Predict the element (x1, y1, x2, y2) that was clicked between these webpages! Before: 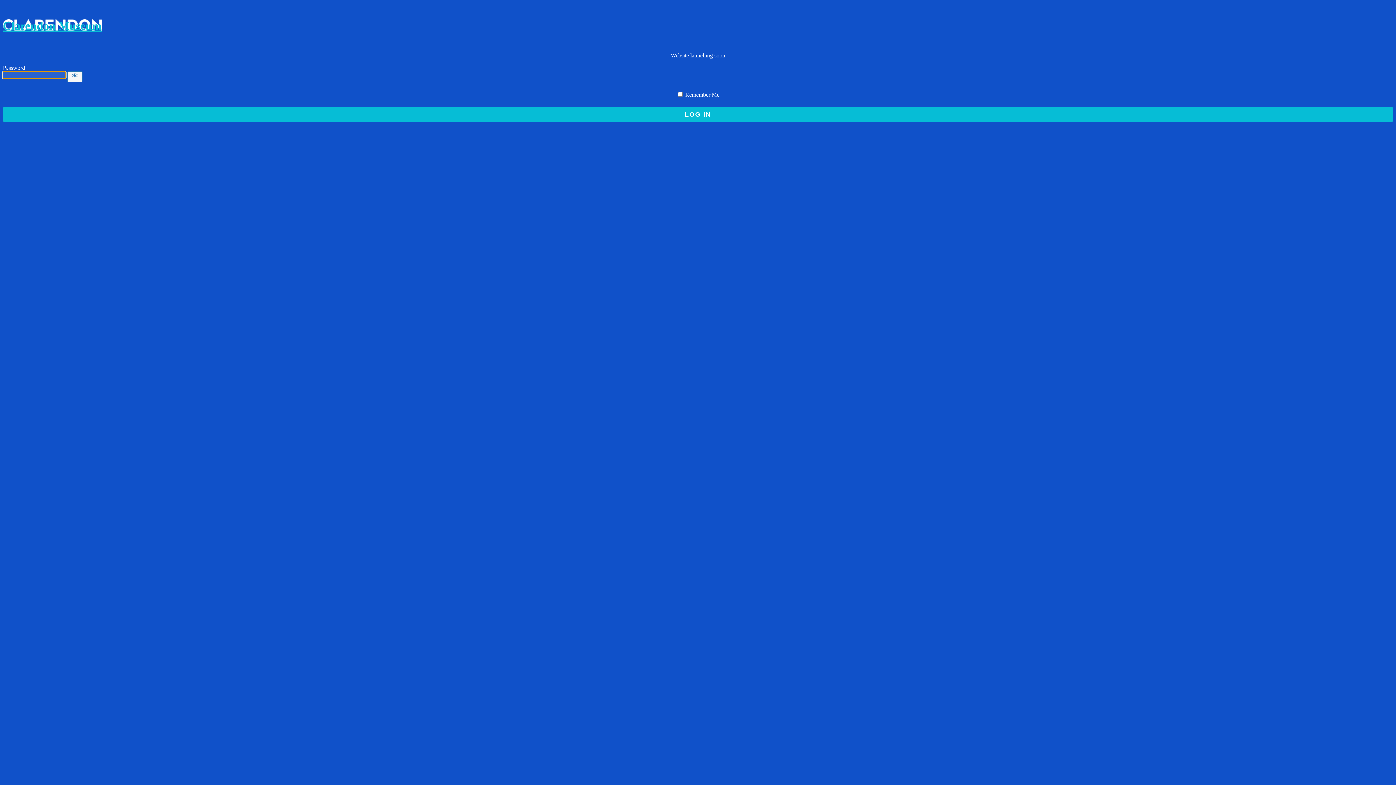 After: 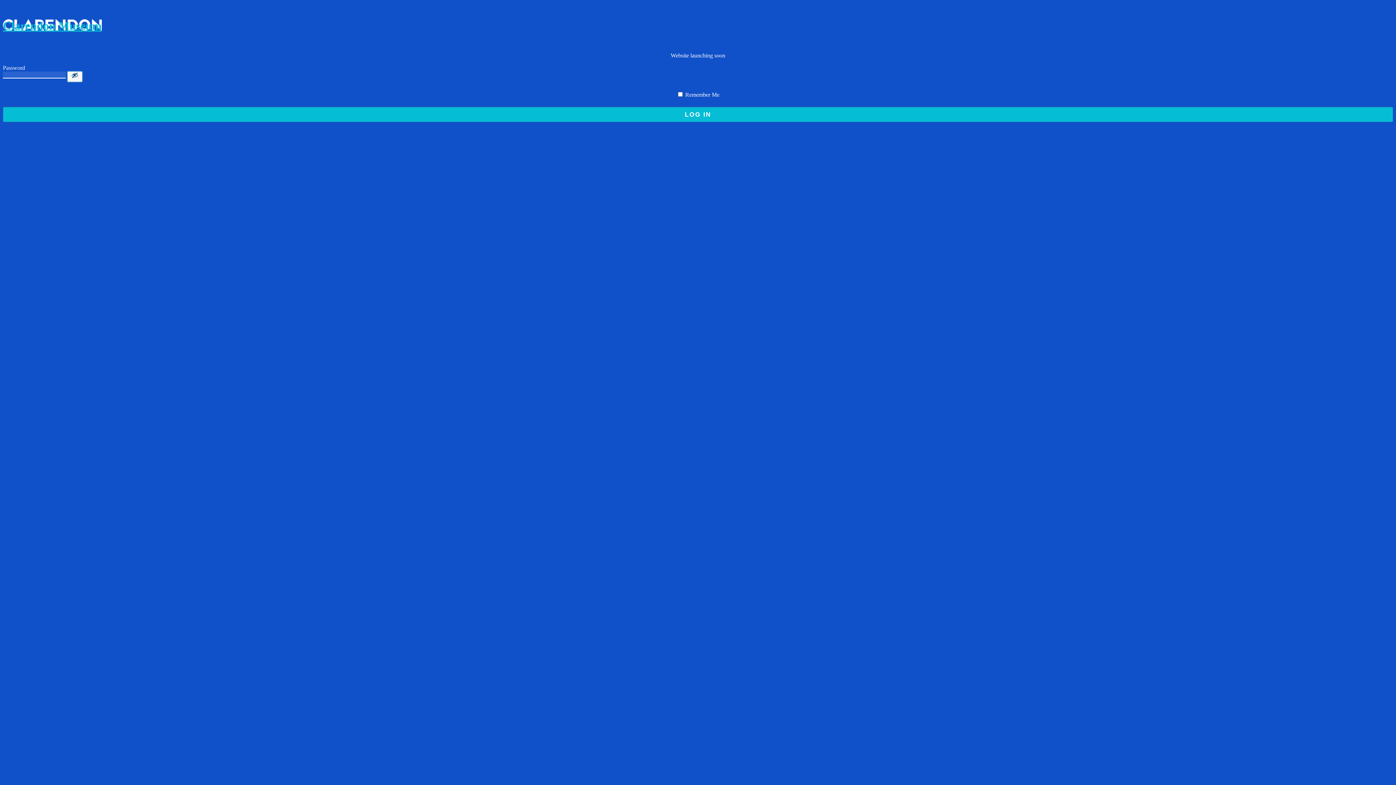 Action: label: Show password bbox: (67, 71, 82, 82)